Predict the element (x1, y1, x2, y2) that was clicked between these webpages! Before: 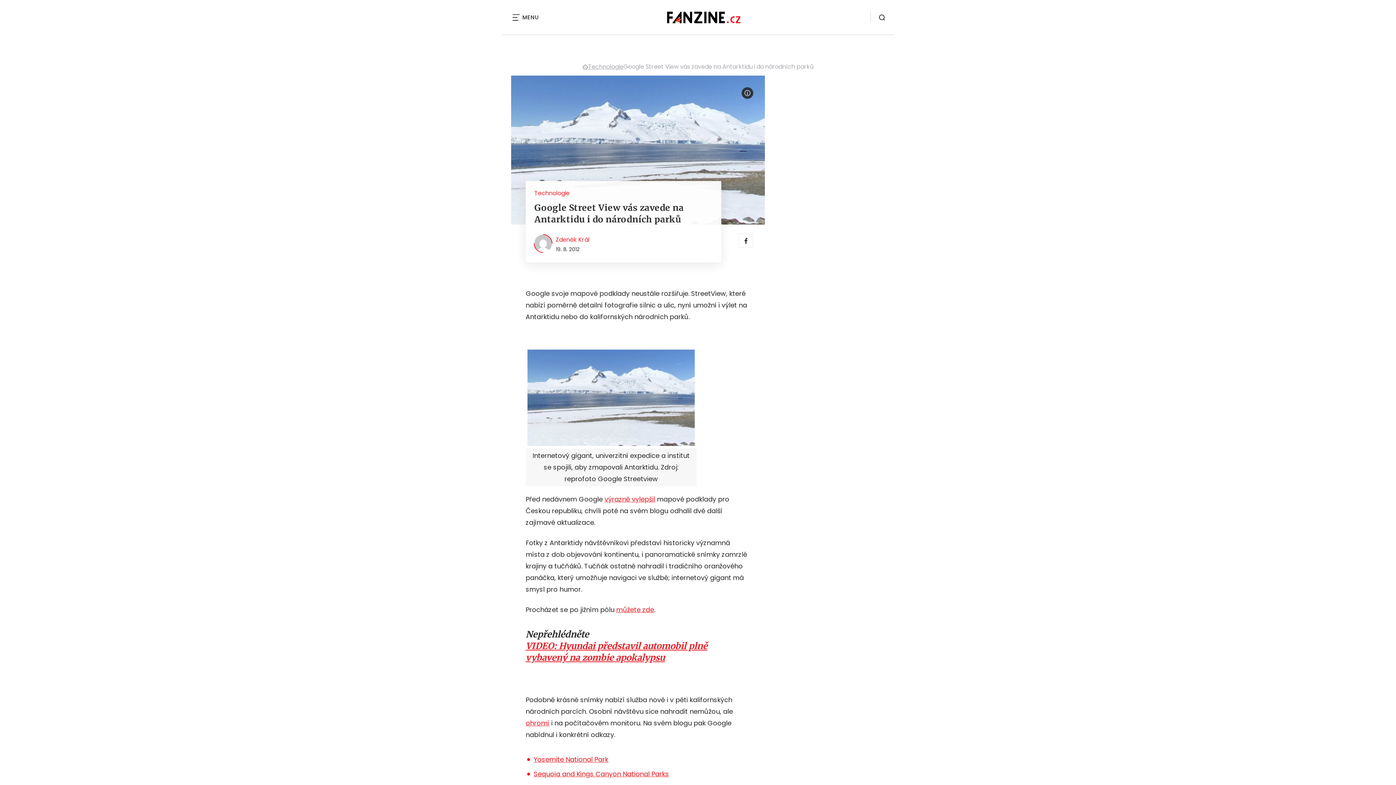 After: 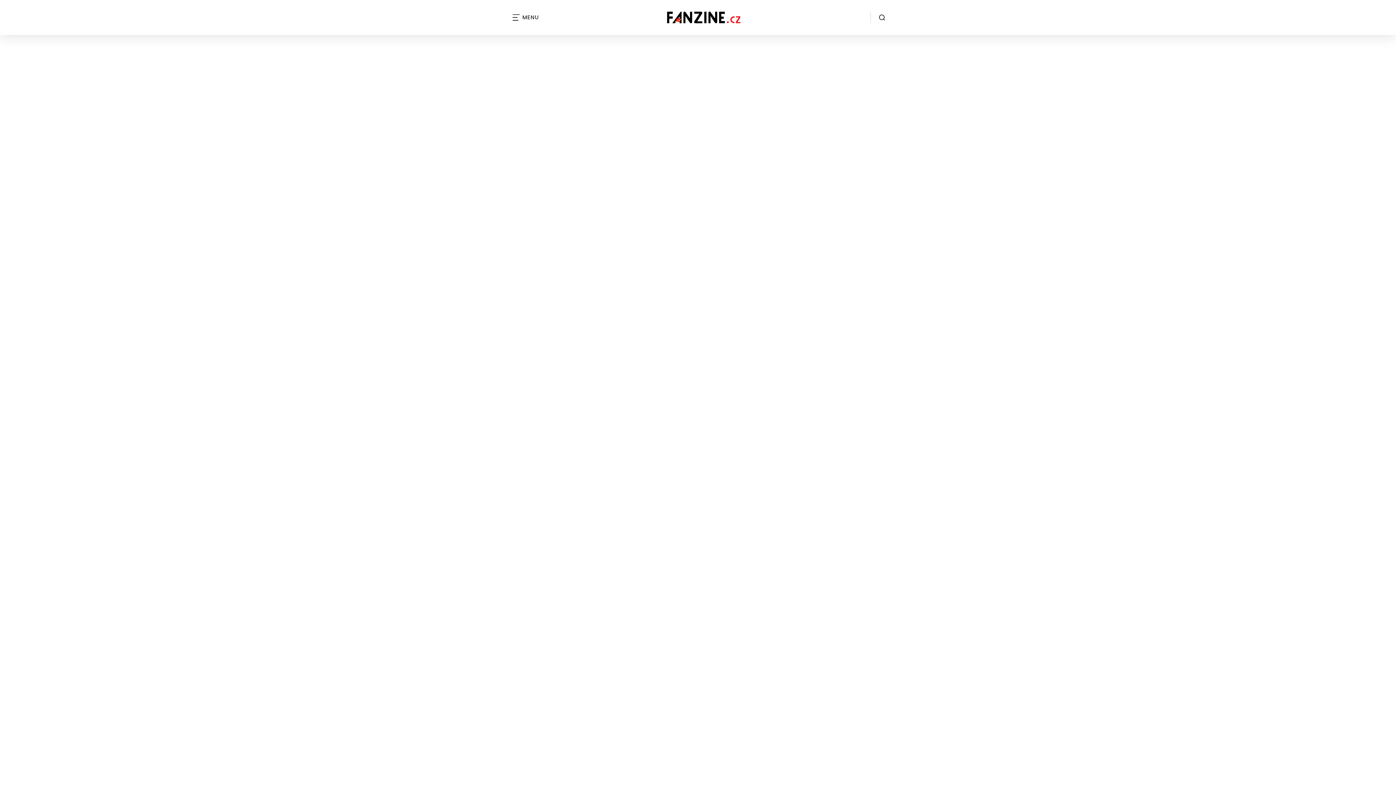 Action: label: Domů bbox: (582, 62, 588, 71)